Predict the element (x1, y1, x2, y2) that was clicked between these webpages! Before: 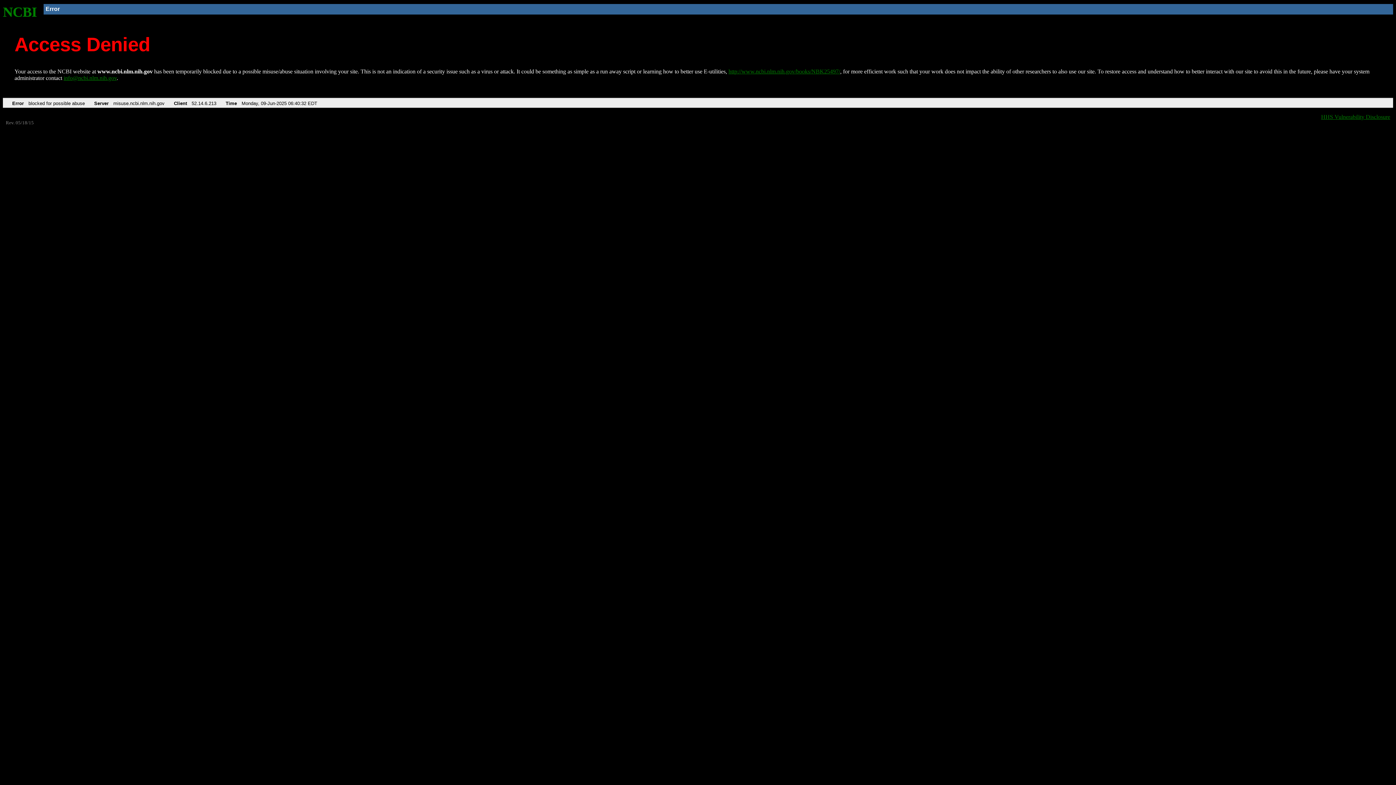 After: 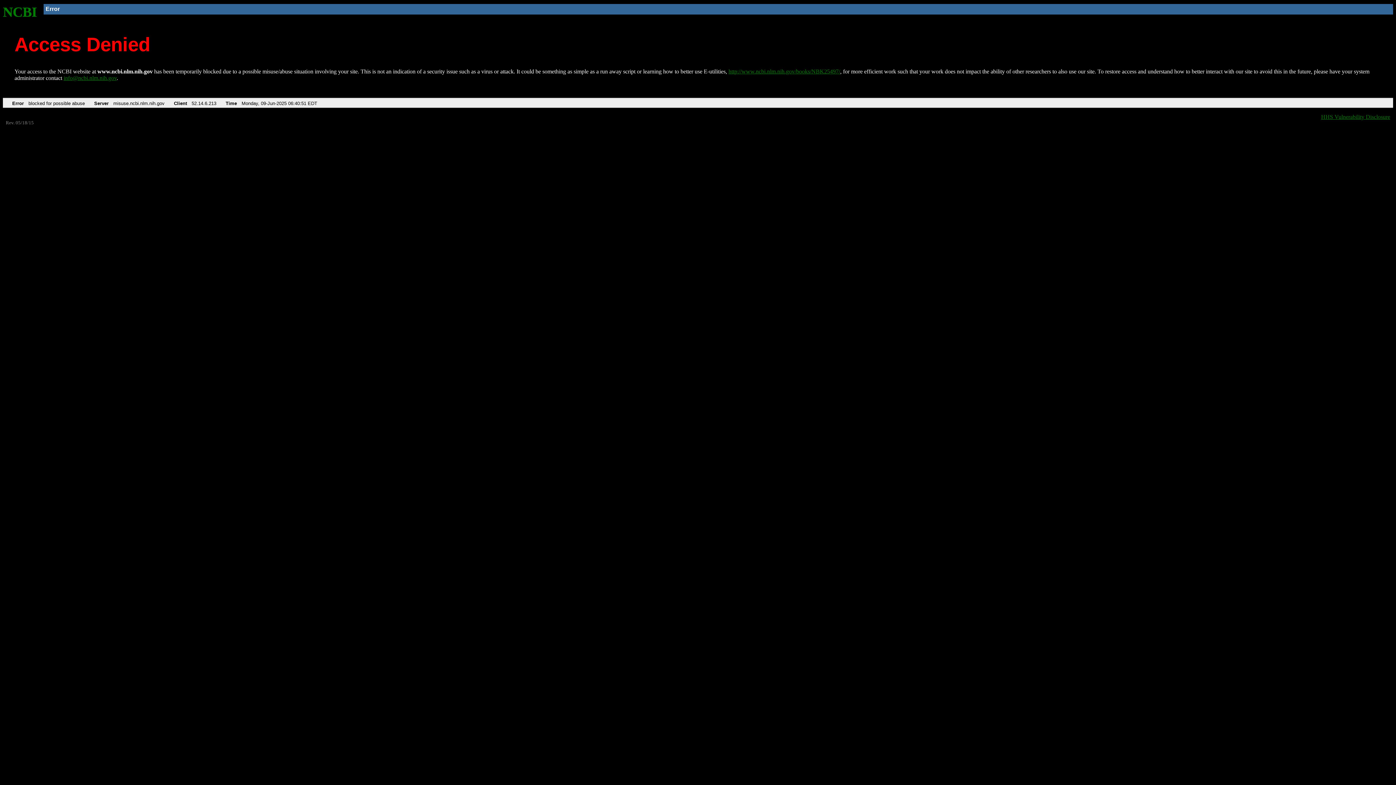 Action: bbox: (2, 4, 37, 19) label: NCBI